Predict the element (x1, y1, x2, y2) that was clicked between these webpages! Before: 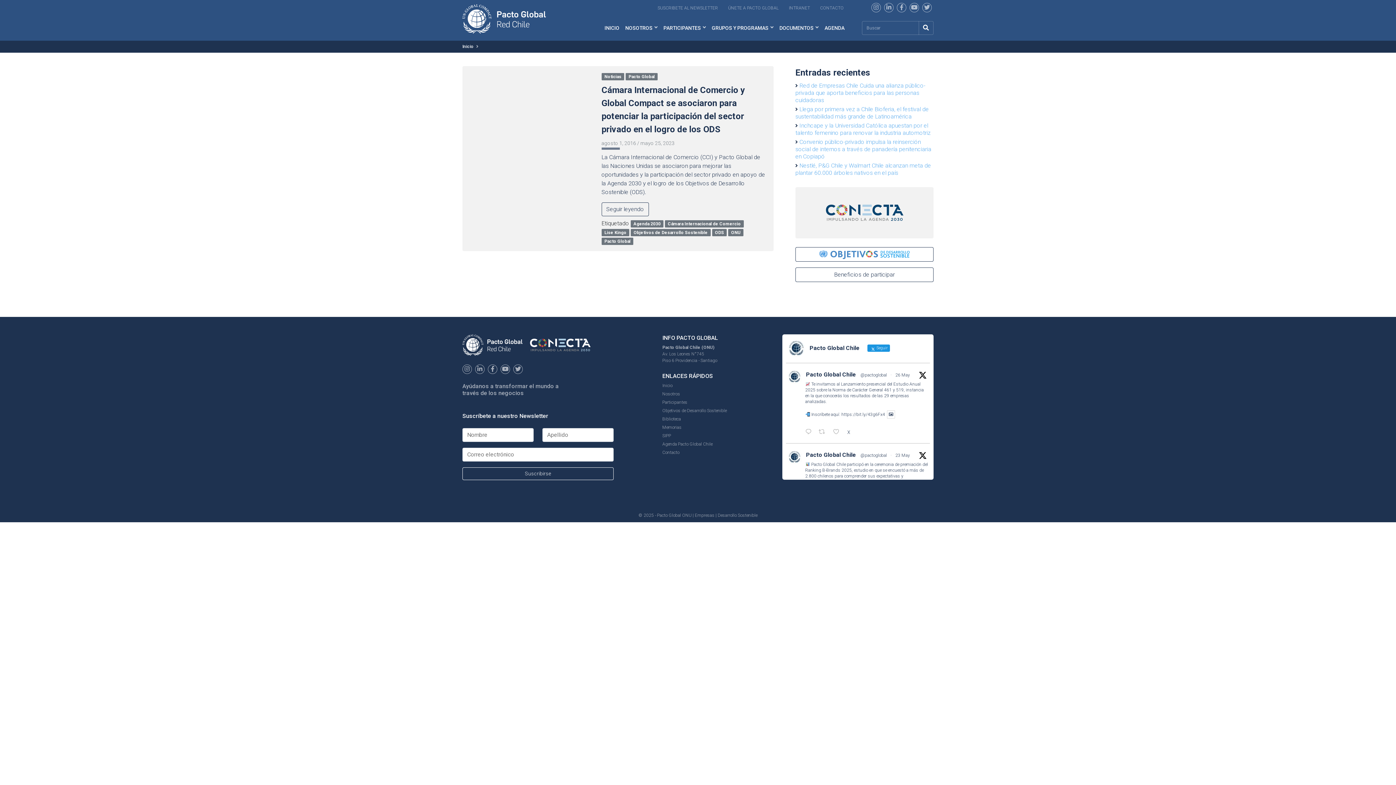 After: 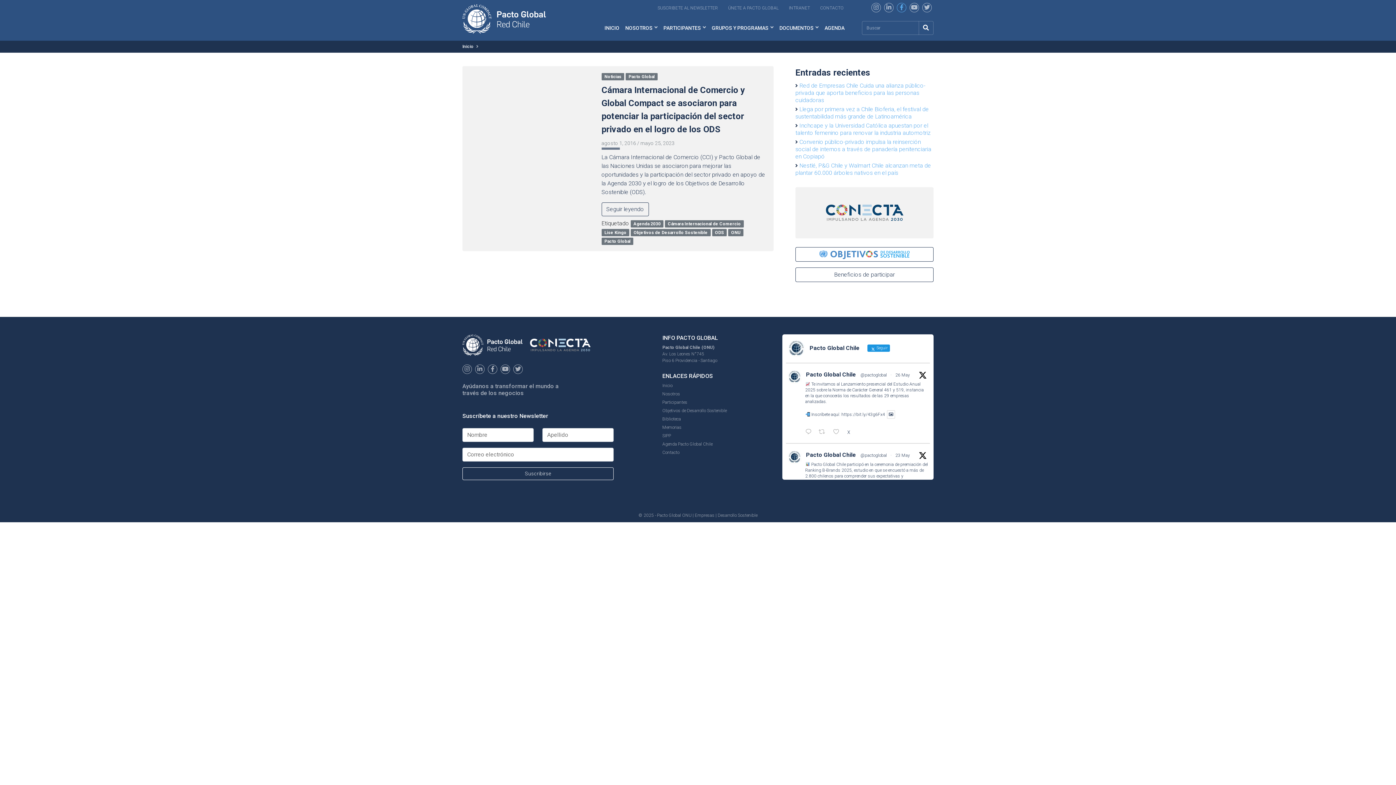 Action: bbox: (897, 2, 906, 12)